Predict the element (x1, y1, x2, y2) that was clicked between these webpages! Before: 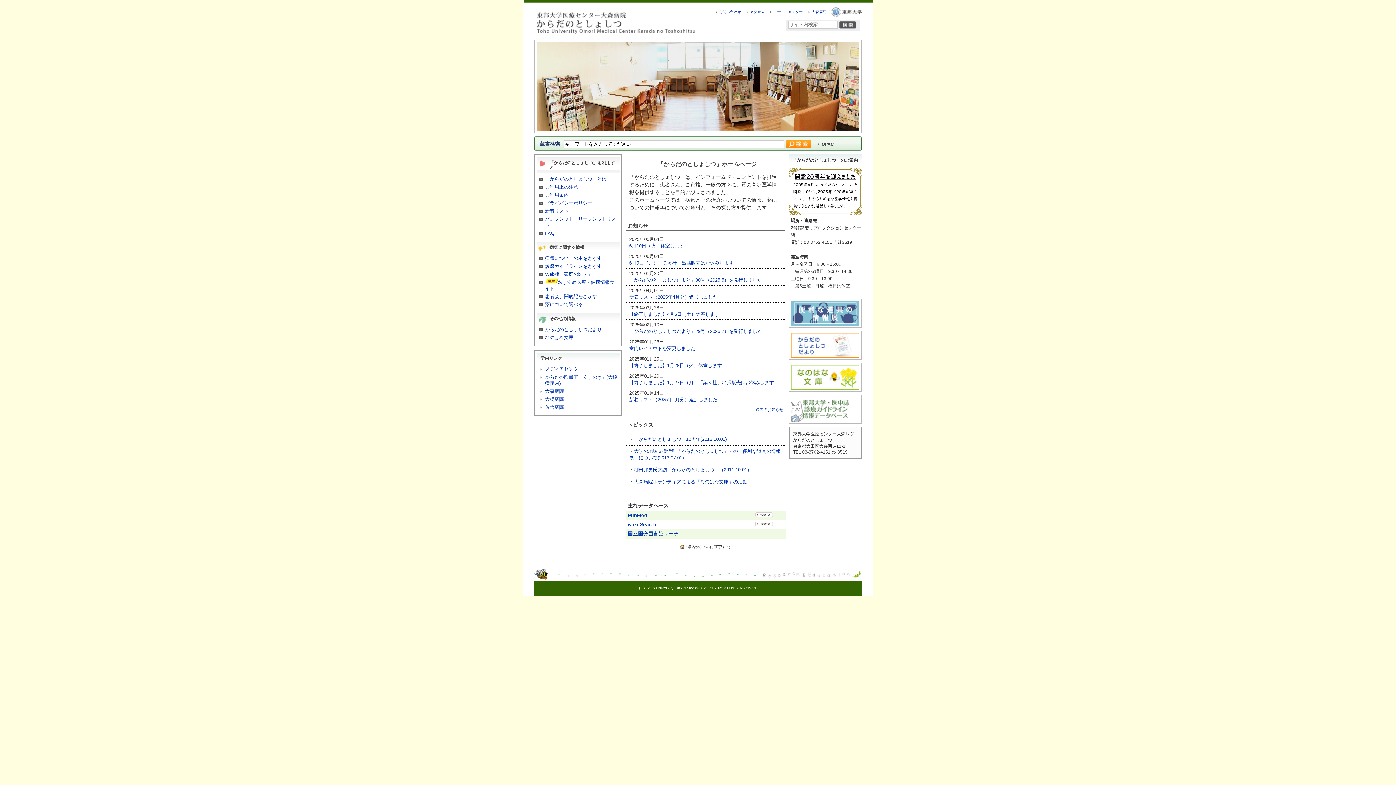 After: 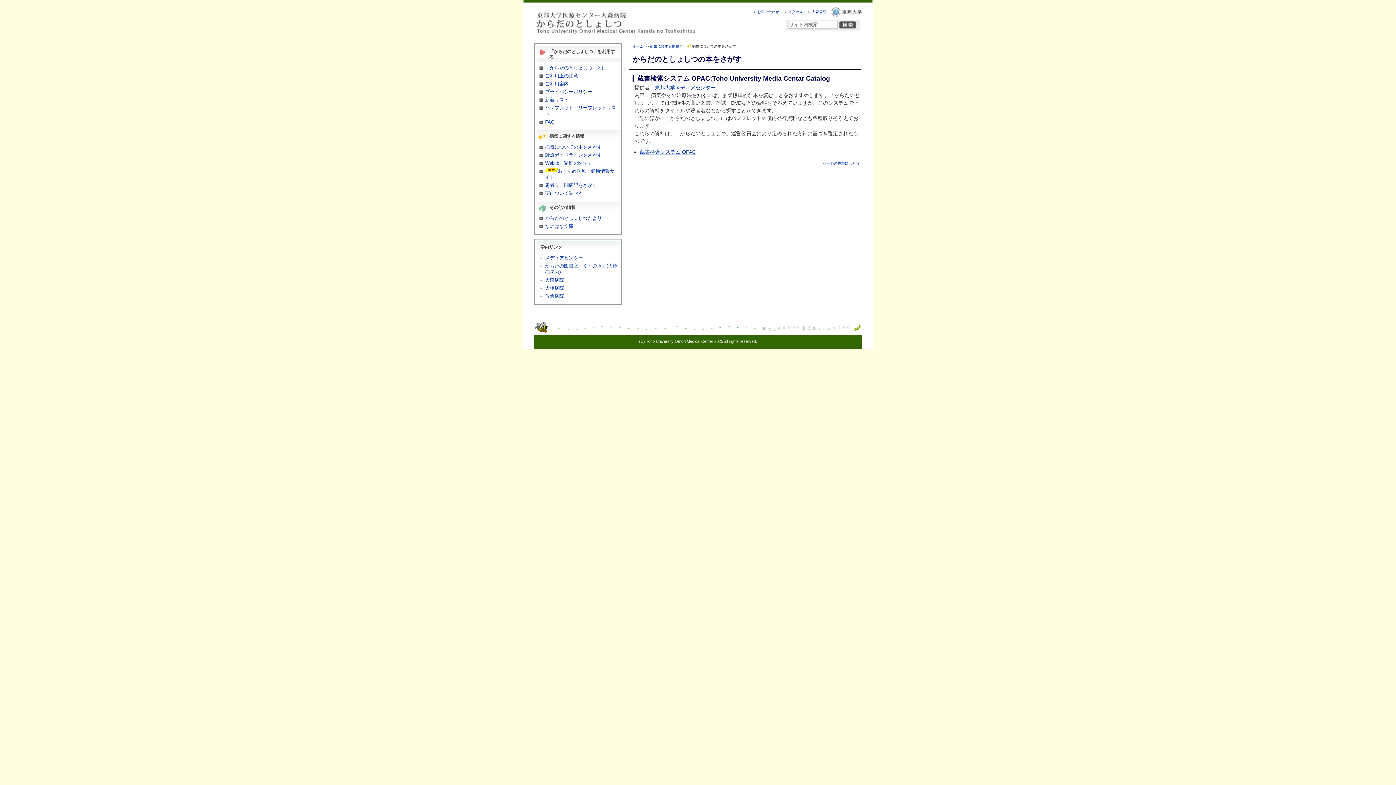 Action: label: 病気についての本をさがす bbox: (545, 255, 602, 260)